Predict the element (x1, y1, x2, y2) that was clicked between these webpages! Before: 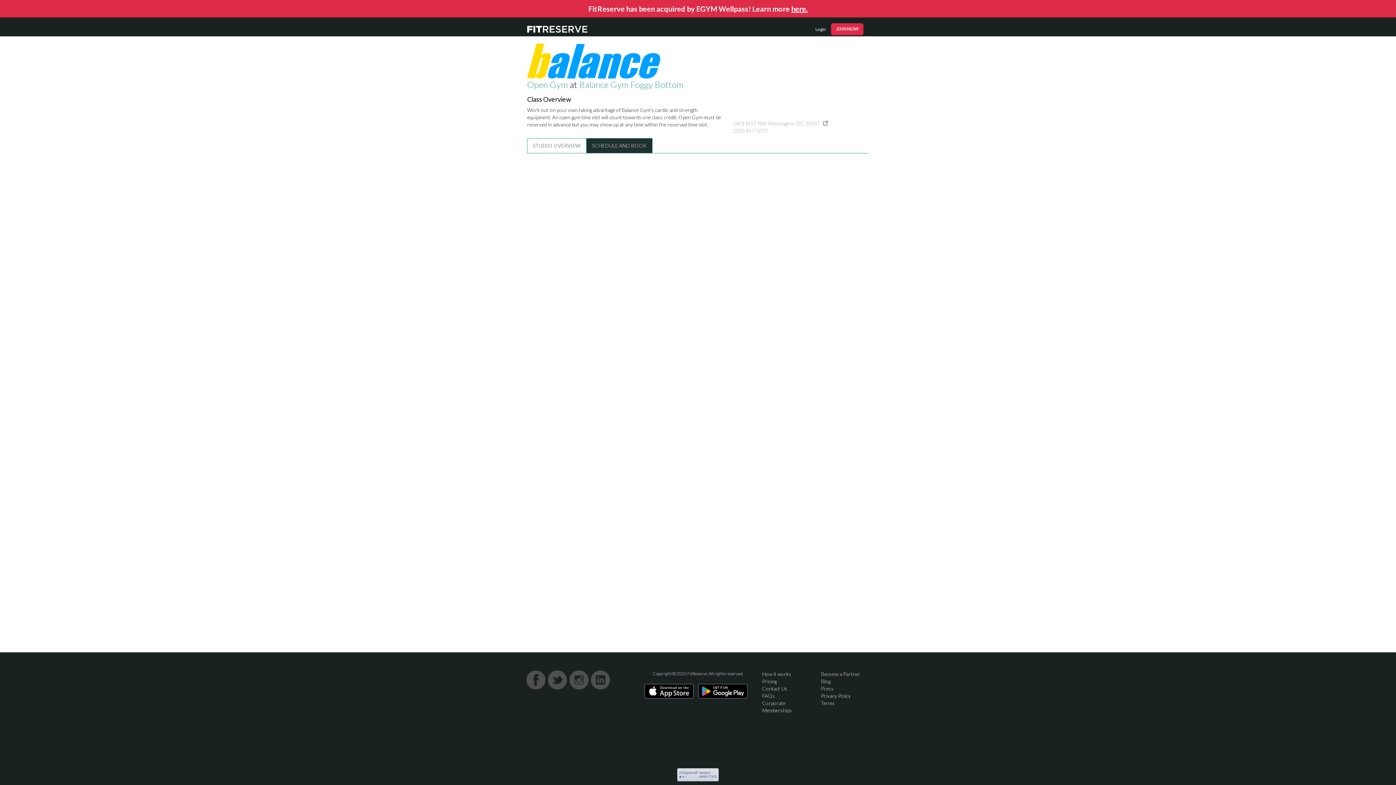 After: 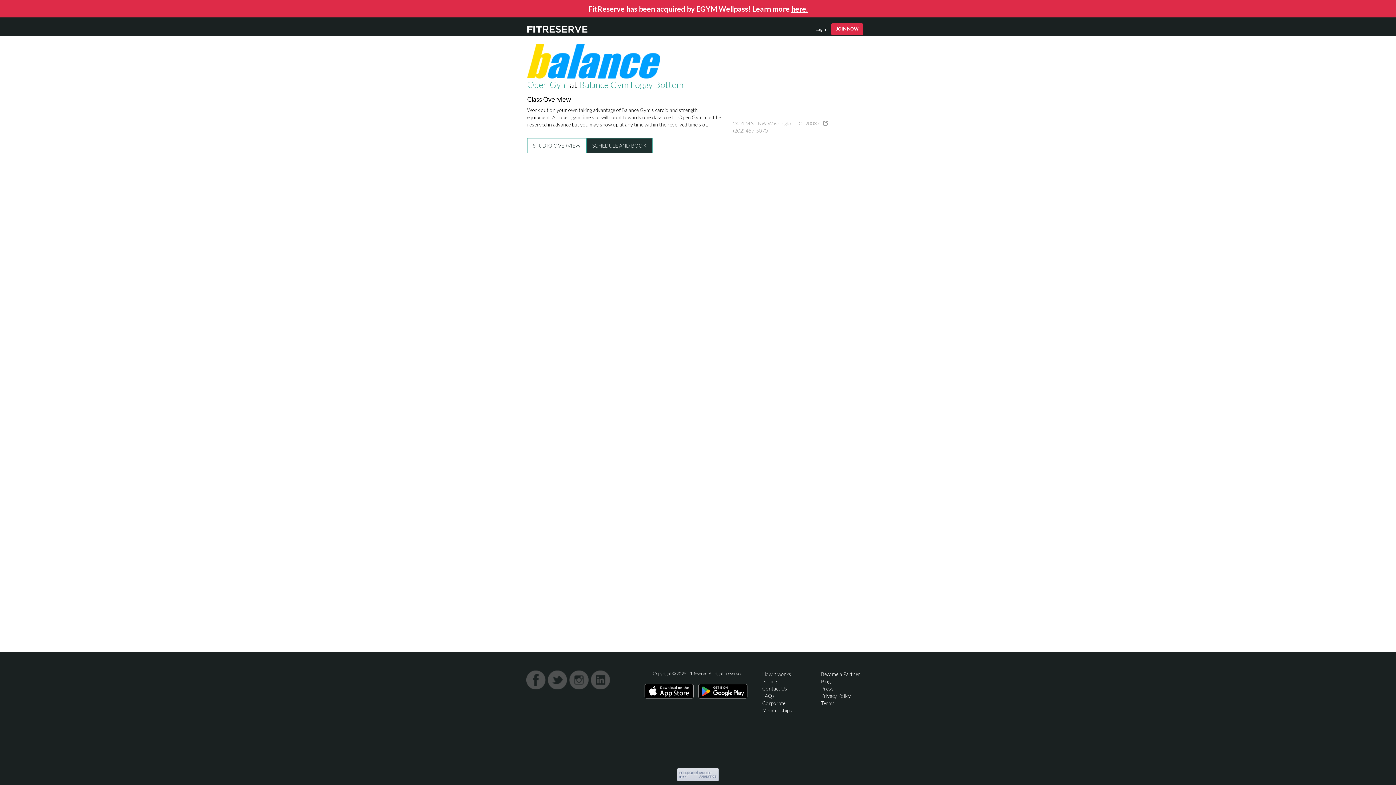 Action: bbox: (695, 687, 751, 693)